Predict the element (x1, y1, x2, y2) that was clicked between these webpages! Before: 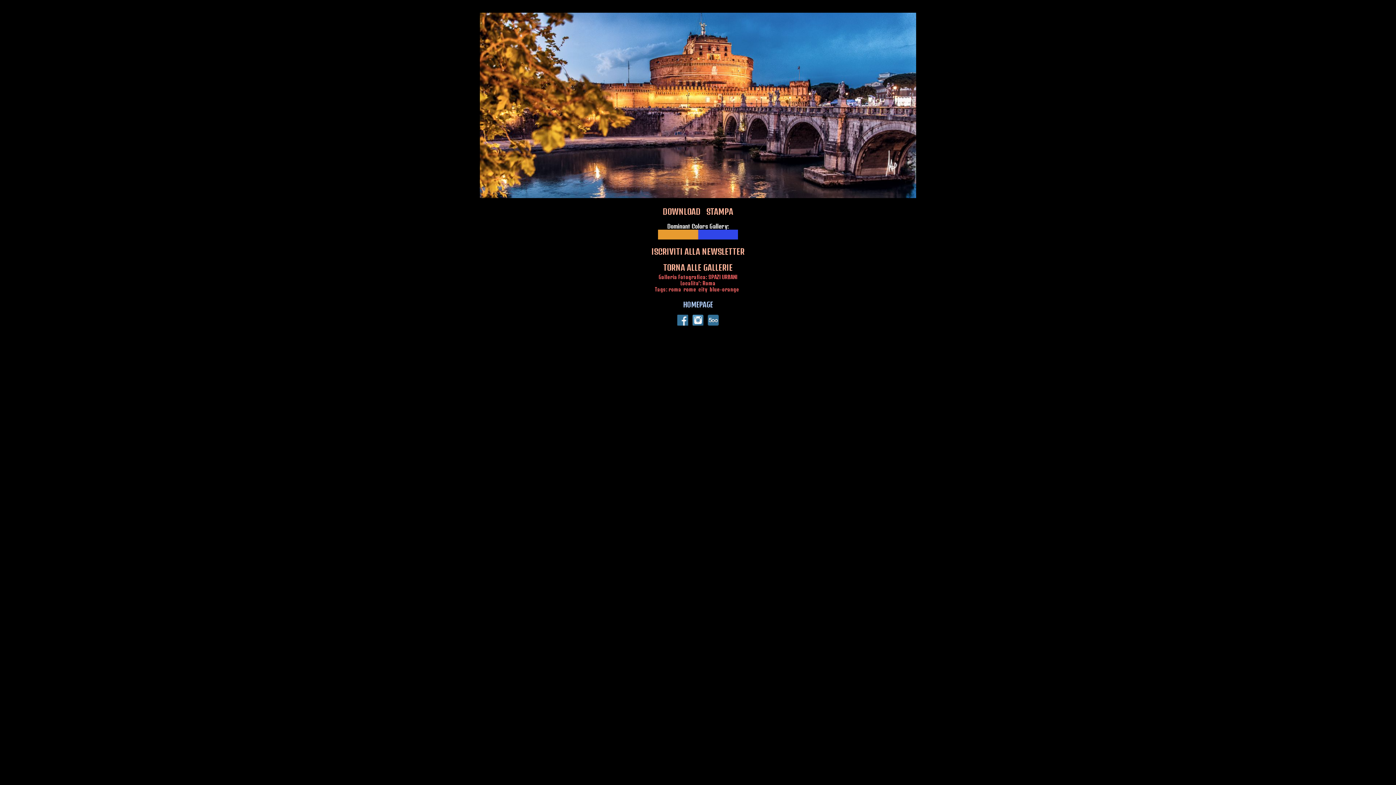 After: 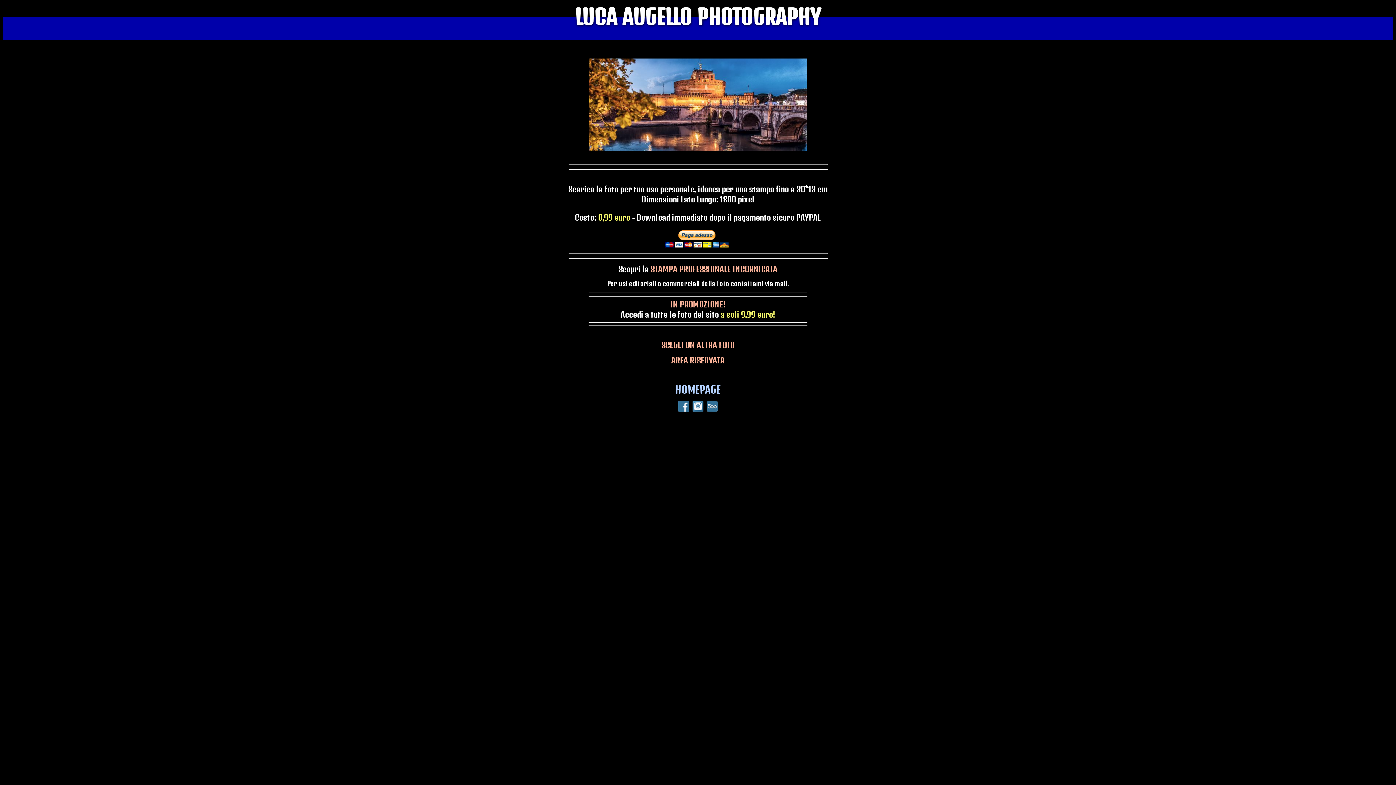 Action: label: DOWNLOAD bbox: (662, 206, 700, 216)